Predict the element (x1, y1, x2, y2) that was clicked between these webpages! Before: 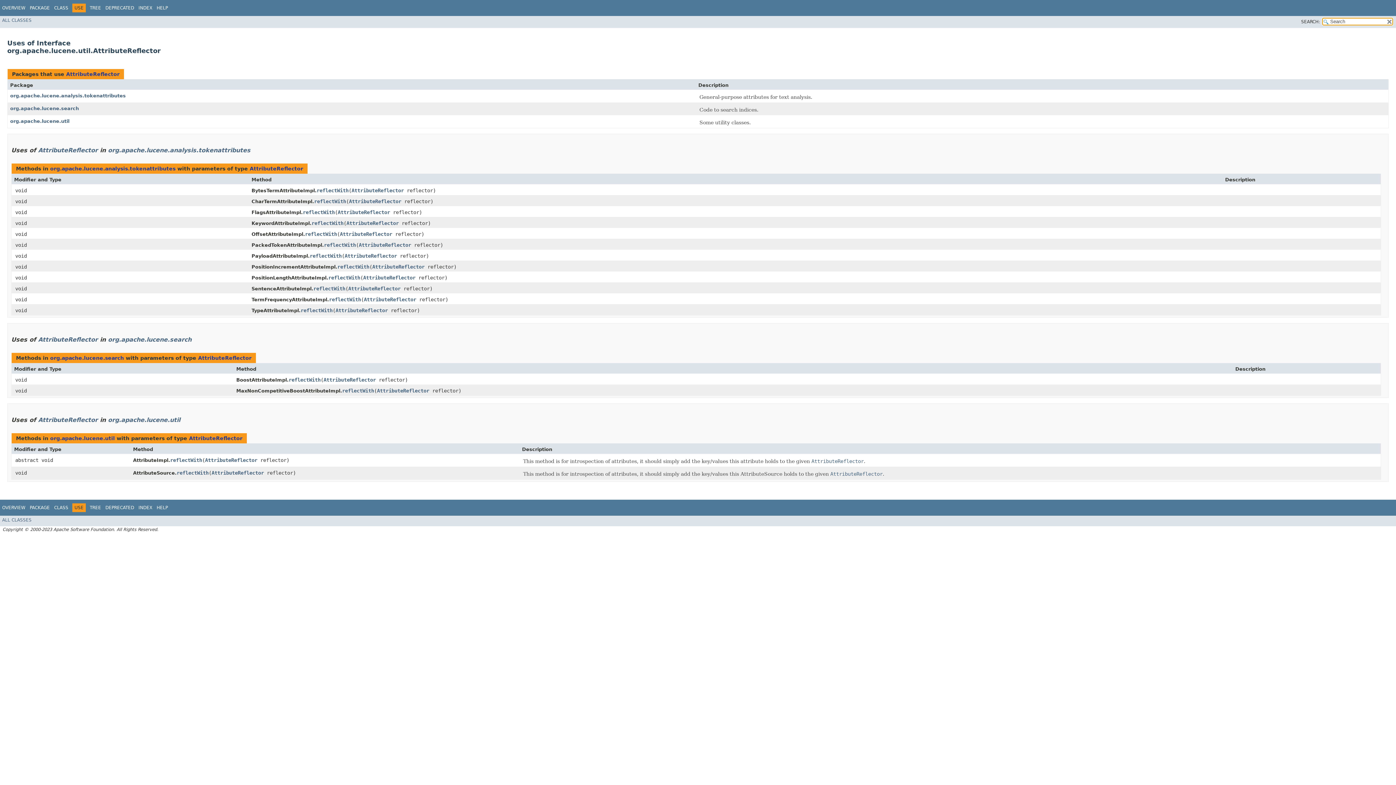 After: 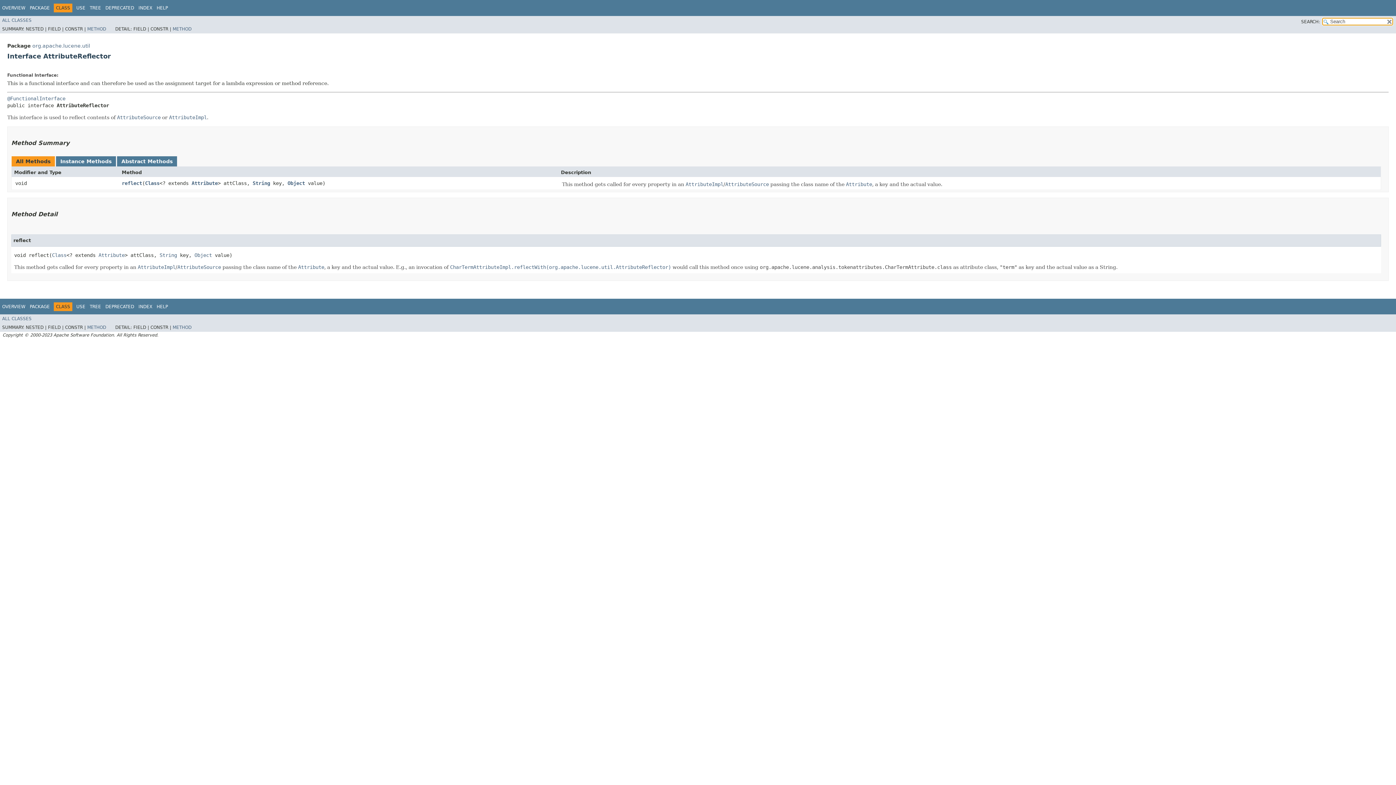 Action: bbox: (351, 187, 404, 193) label: AttributeReflector